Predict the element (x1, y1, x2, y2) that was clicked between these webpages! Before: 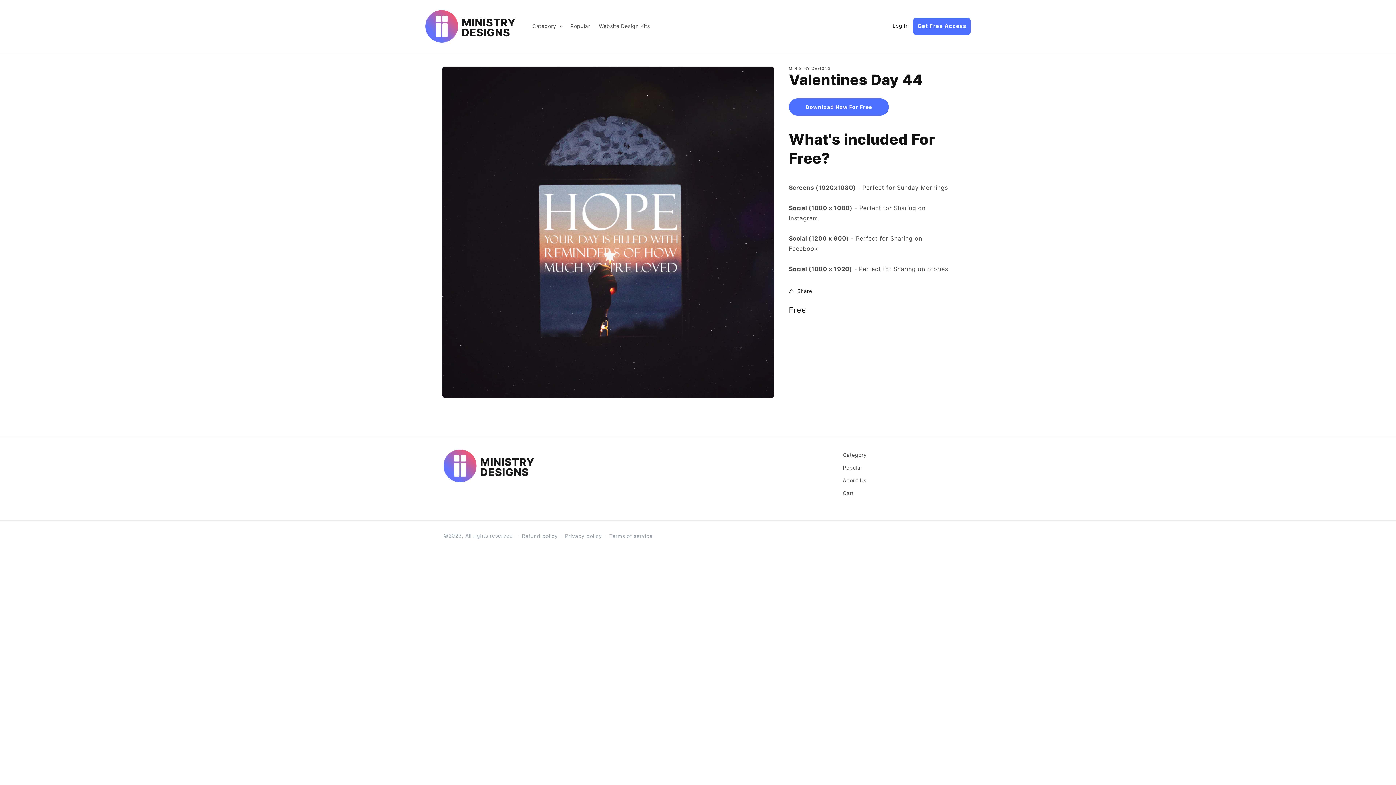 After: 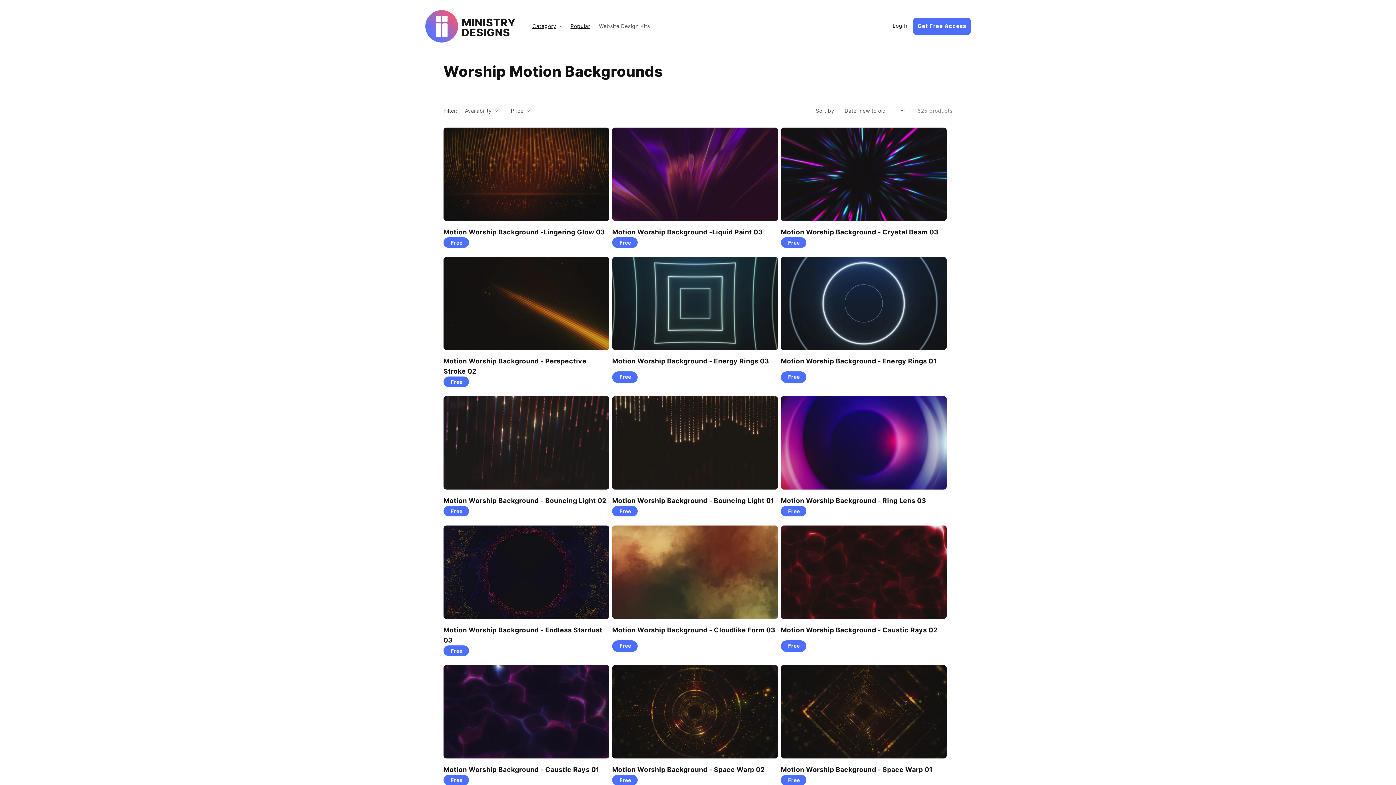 Action: label: Popular bbox: (843, 461, 862, 474)